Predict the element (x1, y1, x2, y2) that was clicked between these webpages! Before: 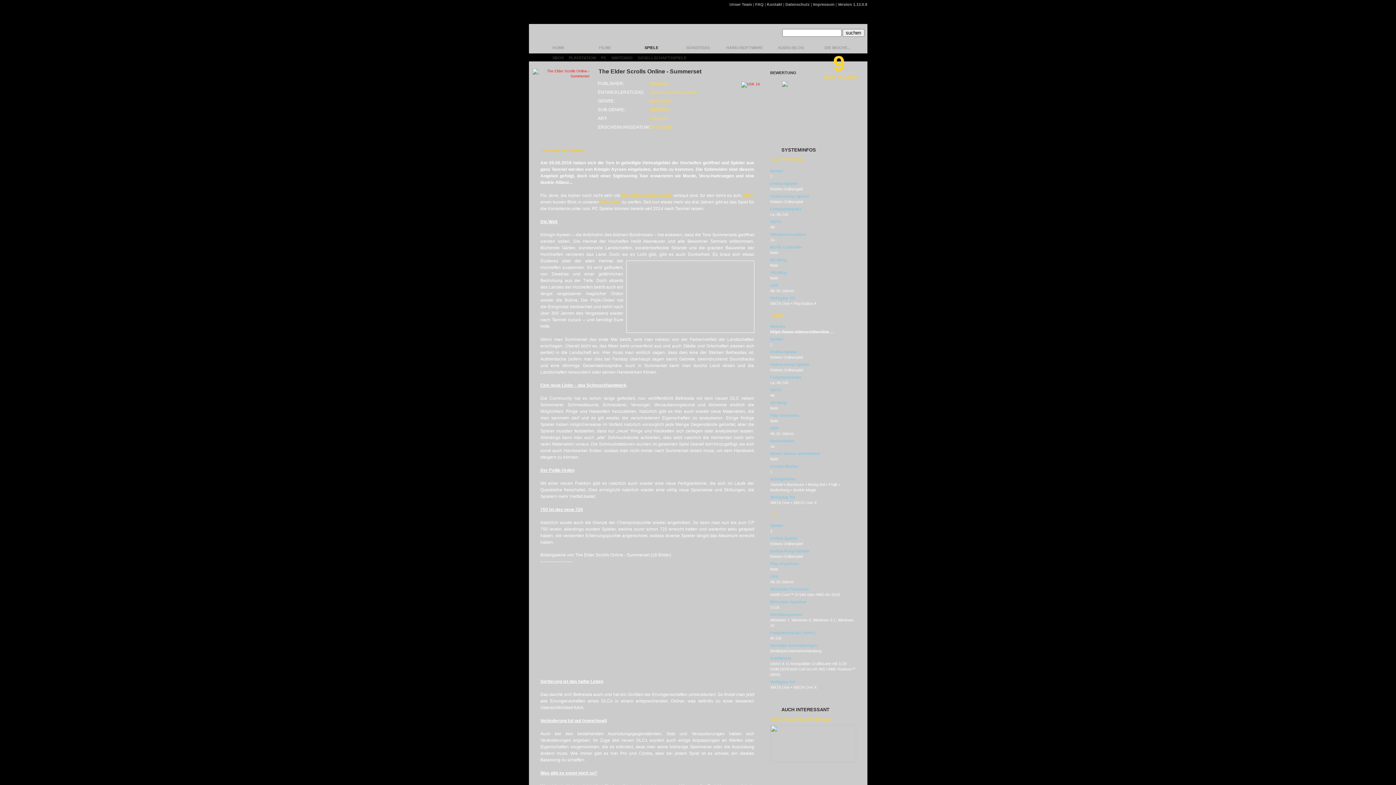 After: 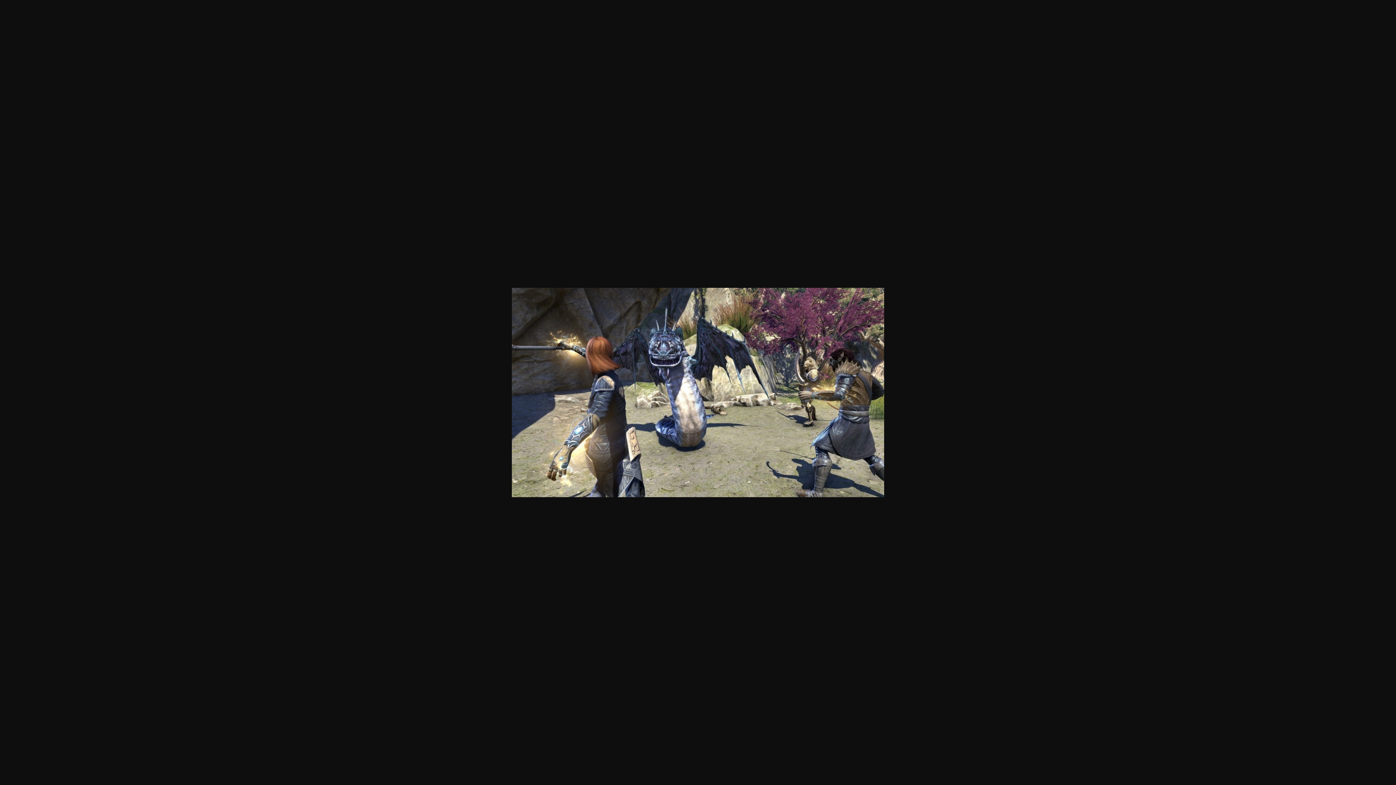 Action: bbox: (555, 558, 555, 563)